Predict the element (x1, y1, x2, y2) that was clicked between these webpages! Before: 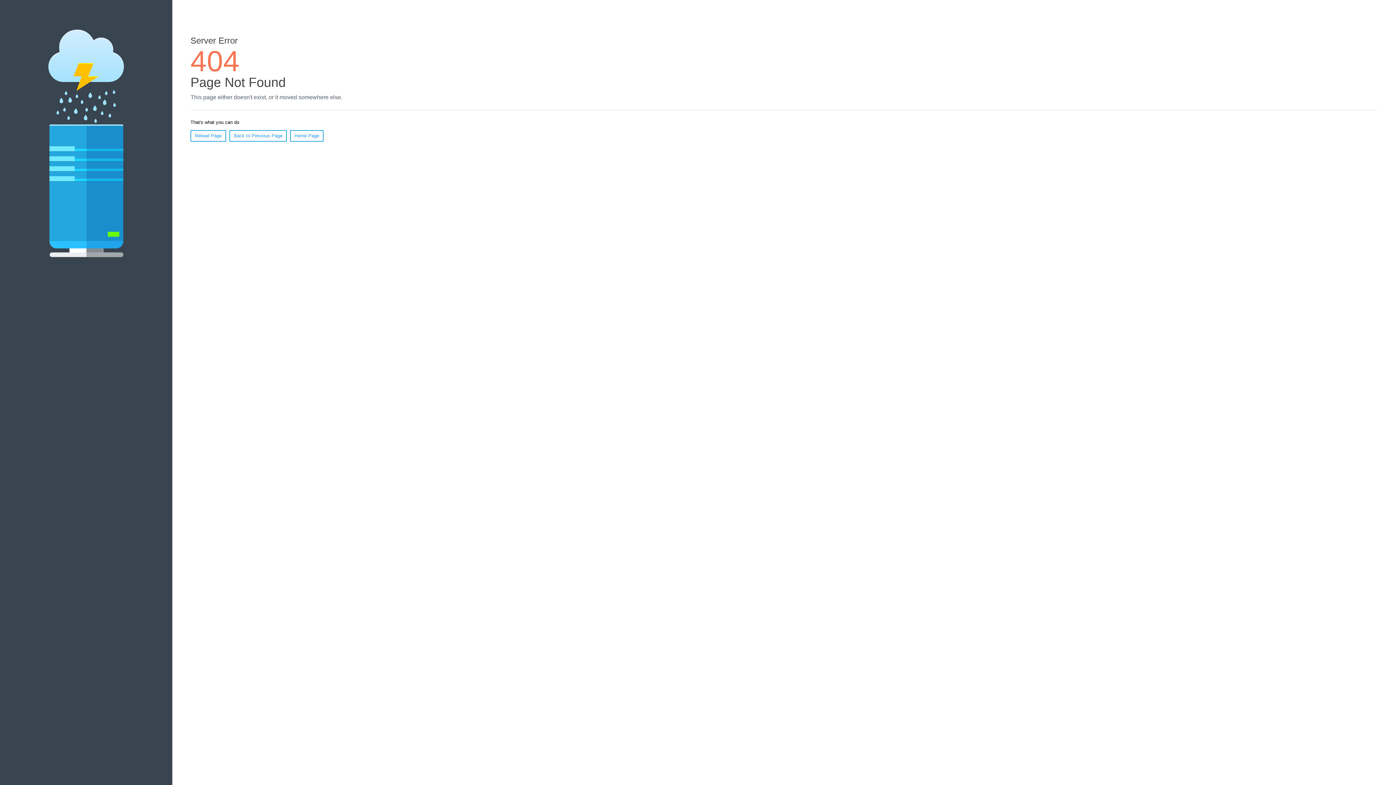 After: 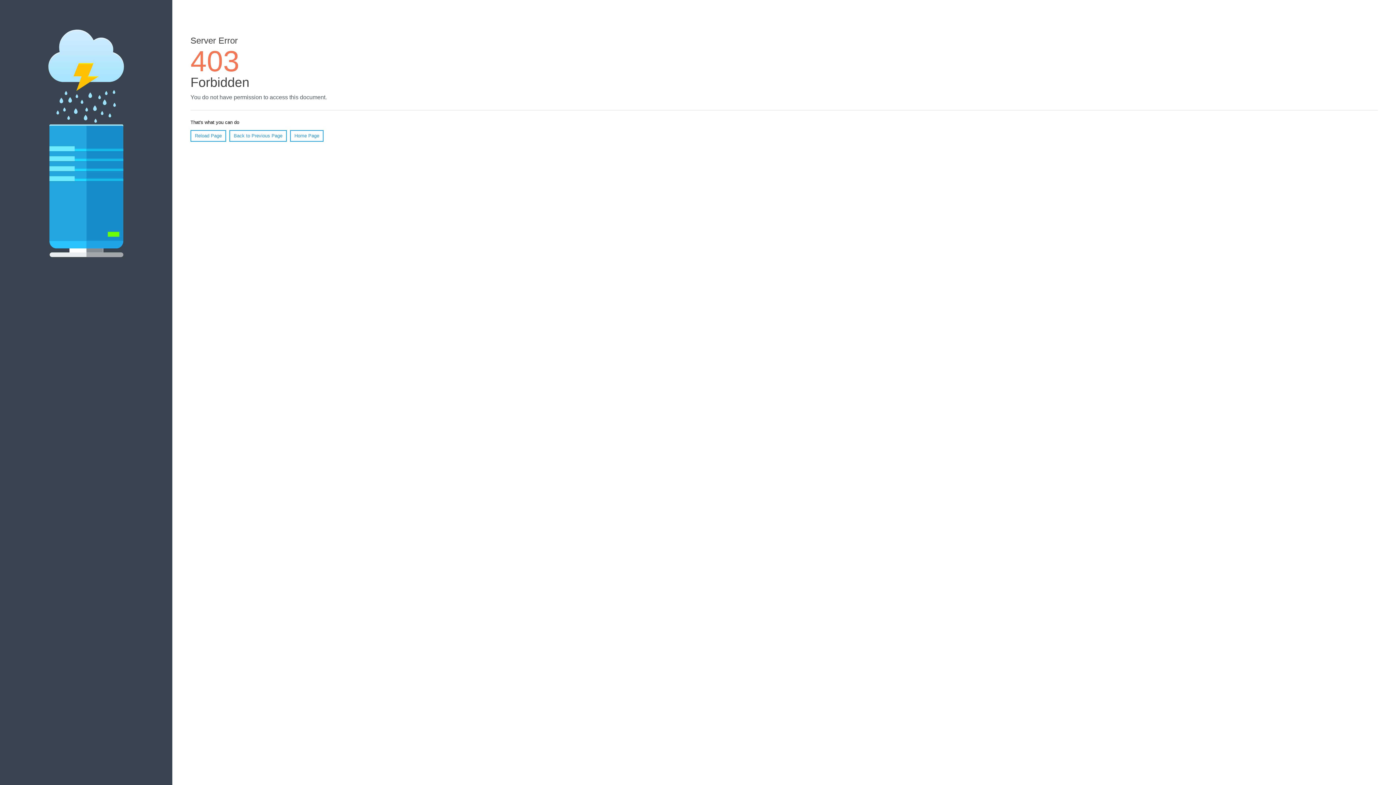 Action: bbox: (290, 130, 323, 141) label: Home Page